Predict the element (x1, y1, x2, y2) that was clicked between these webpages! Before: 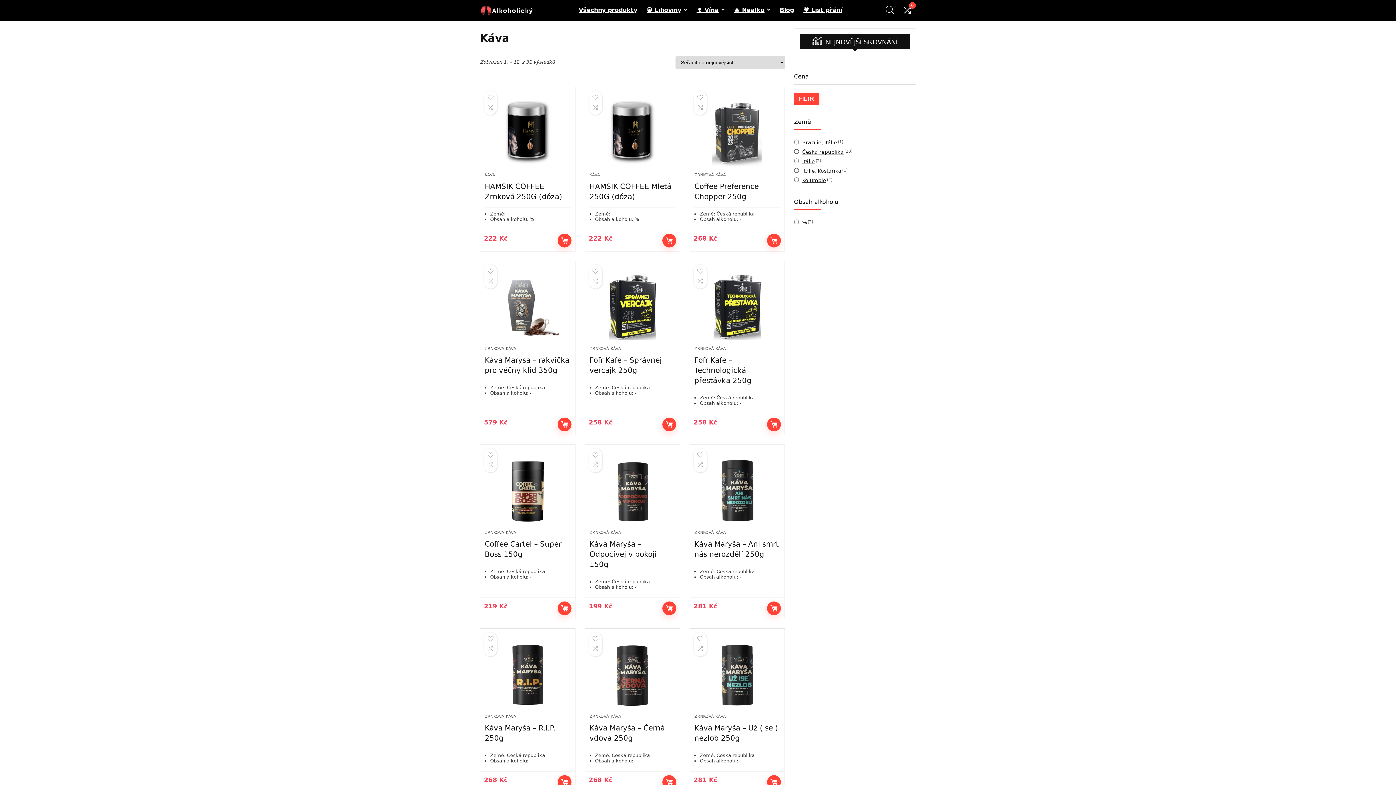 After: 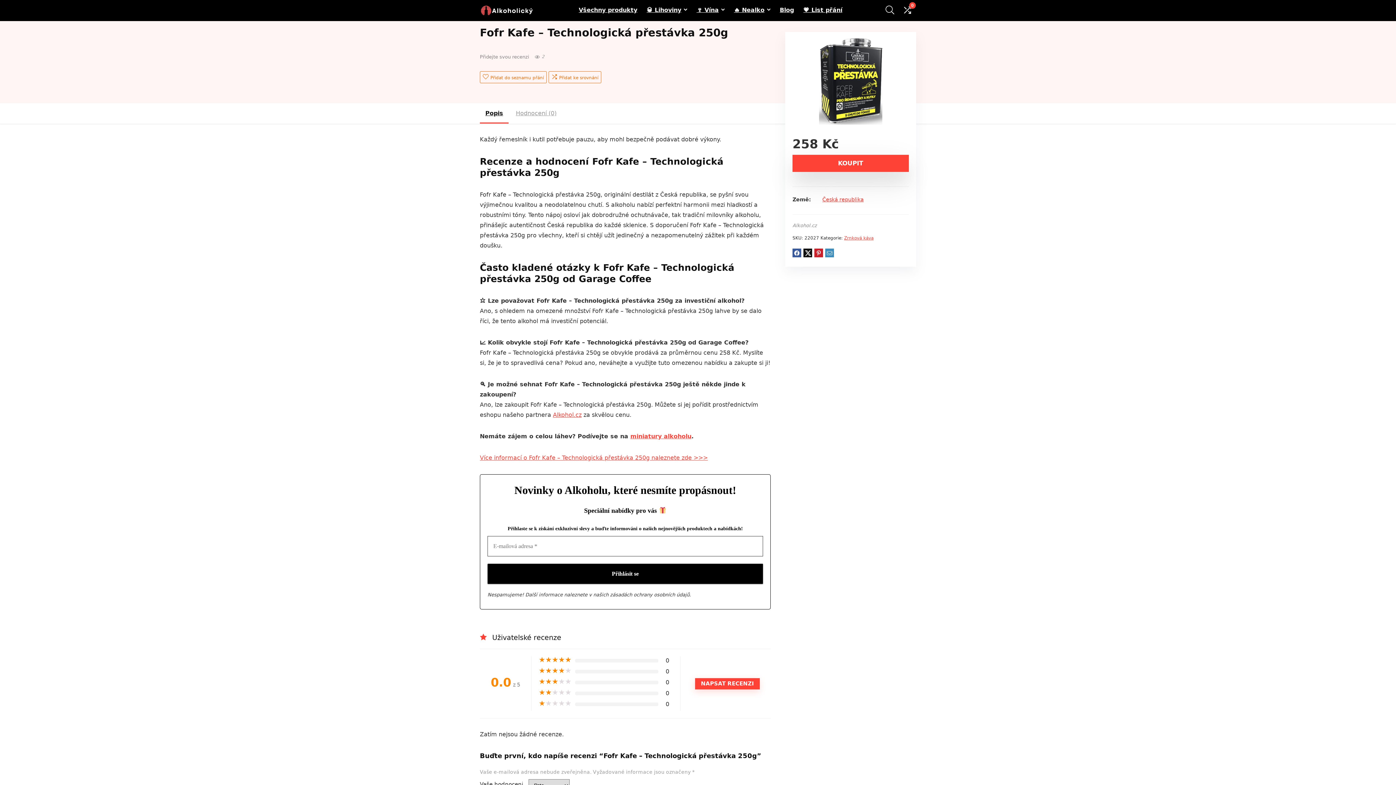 Action: bbox: (694, 274, 780, 340)